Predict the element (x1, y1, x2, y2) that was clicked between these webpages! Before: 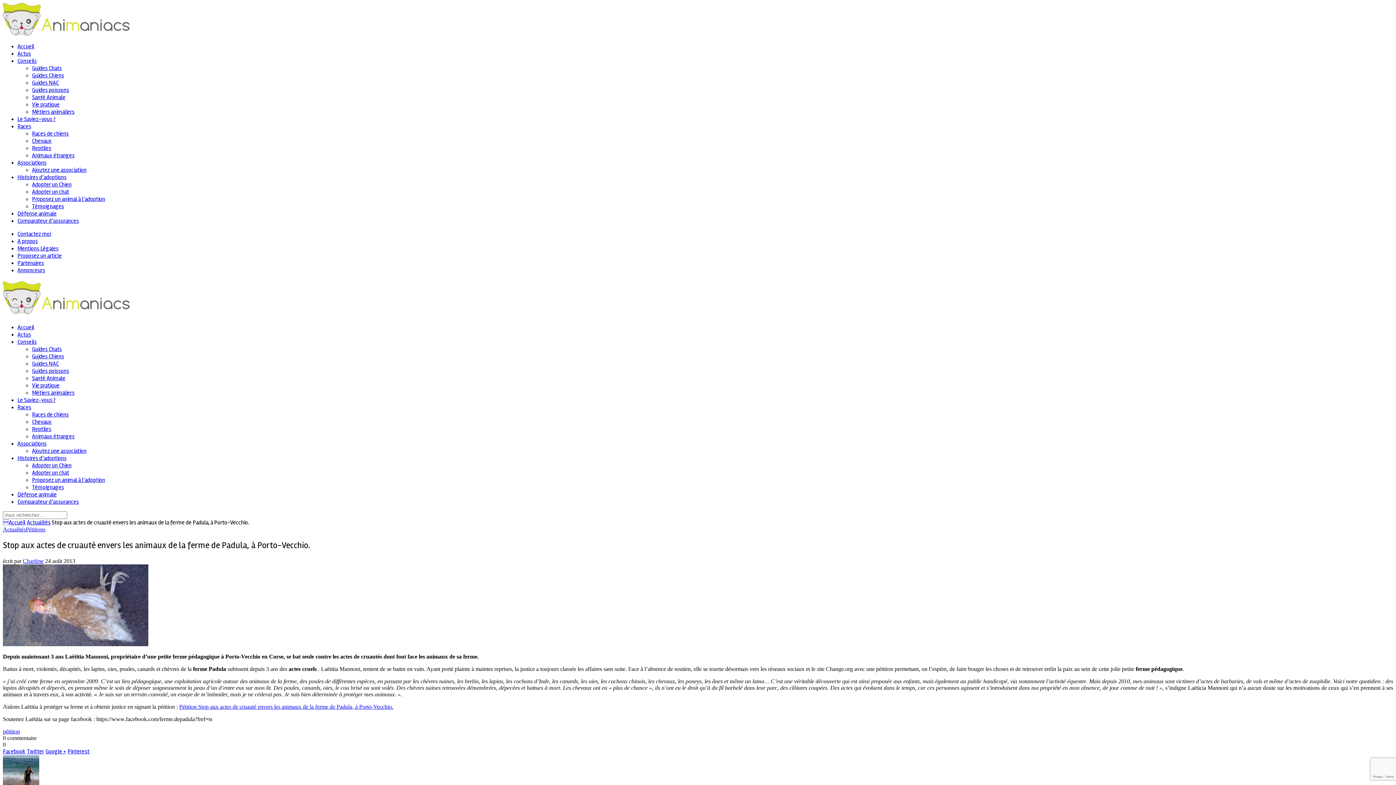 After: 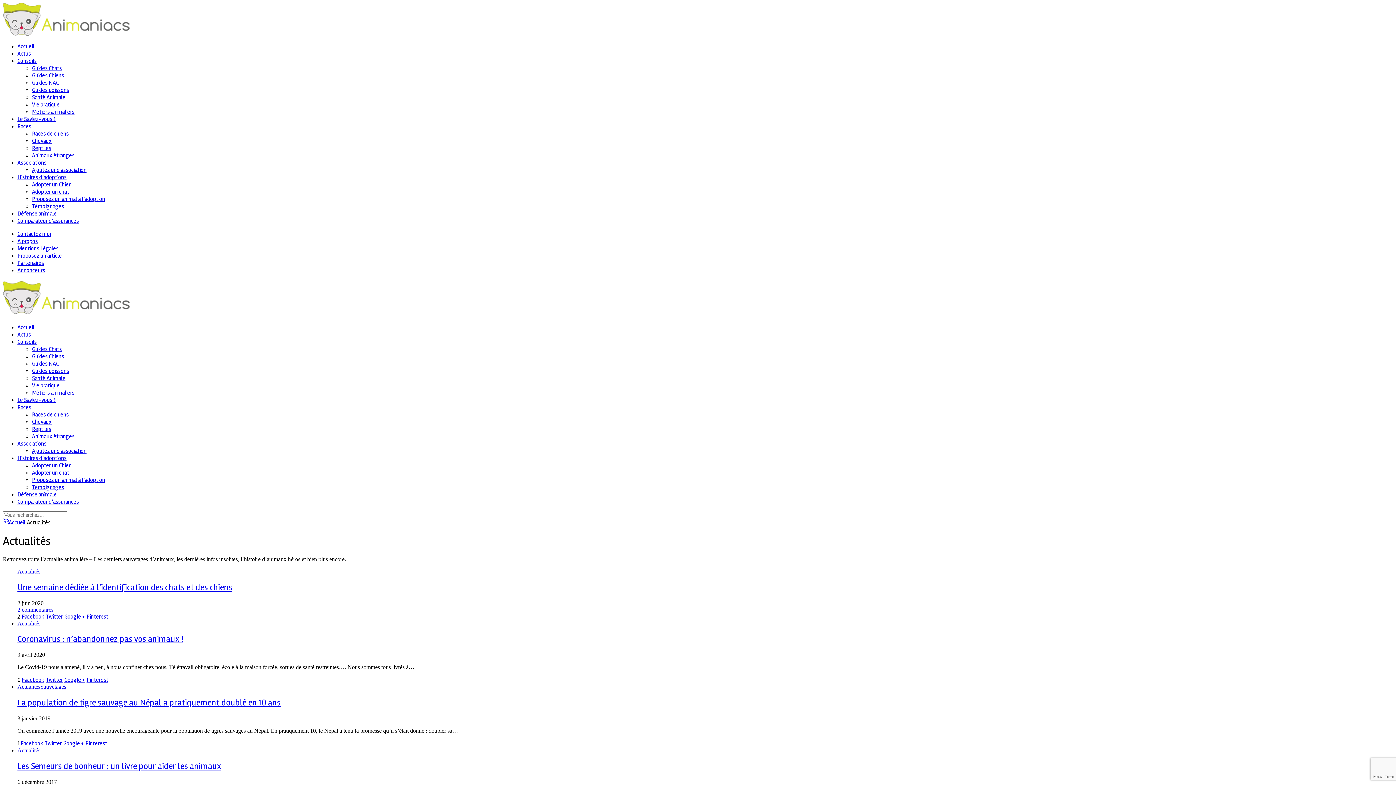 Action: bbox: (17, 331, 30, 338) label: Actus